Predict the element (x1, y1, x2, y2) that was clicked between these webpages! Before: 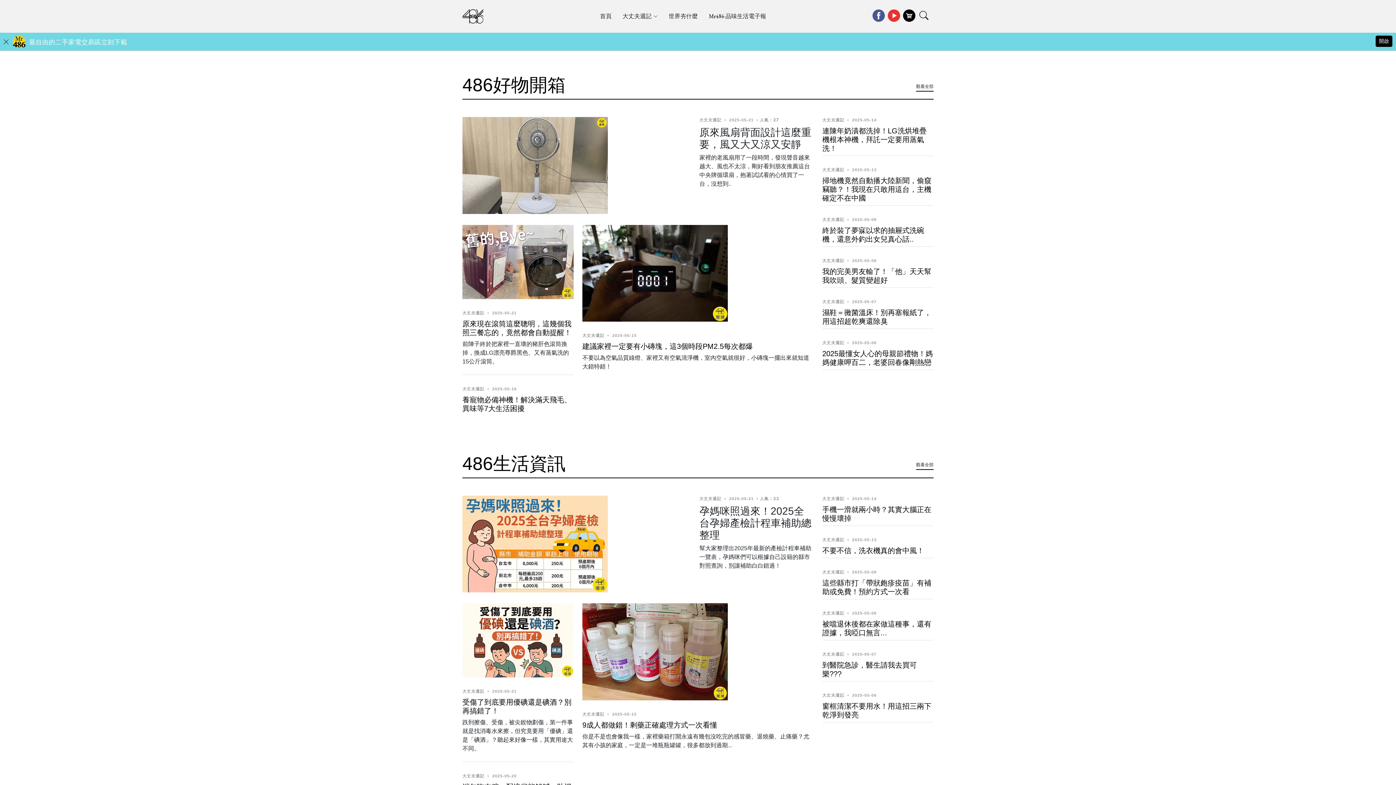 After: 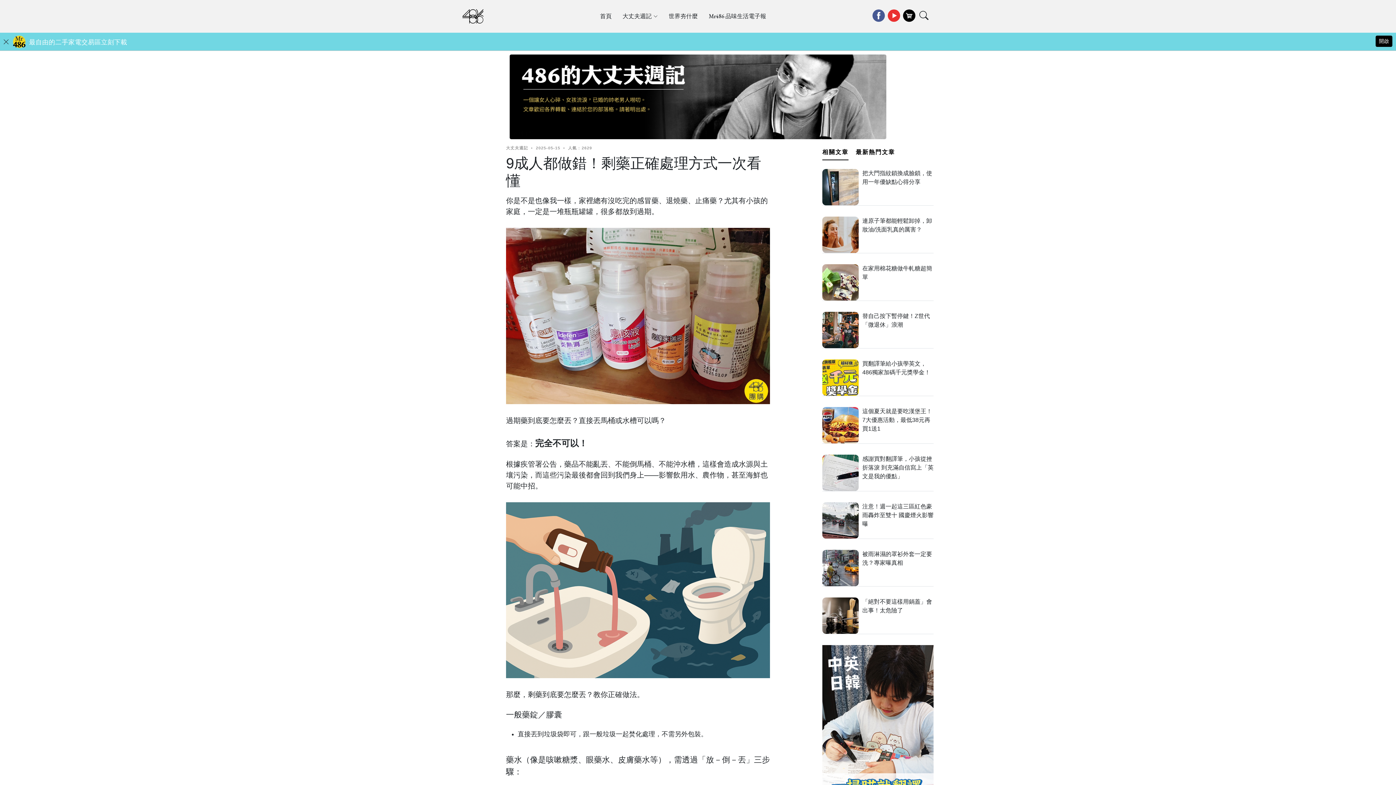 Action: bbox: (582, 721, 717, 729) label: 9成人都做錯！剩藥正確處理方式一次看懂